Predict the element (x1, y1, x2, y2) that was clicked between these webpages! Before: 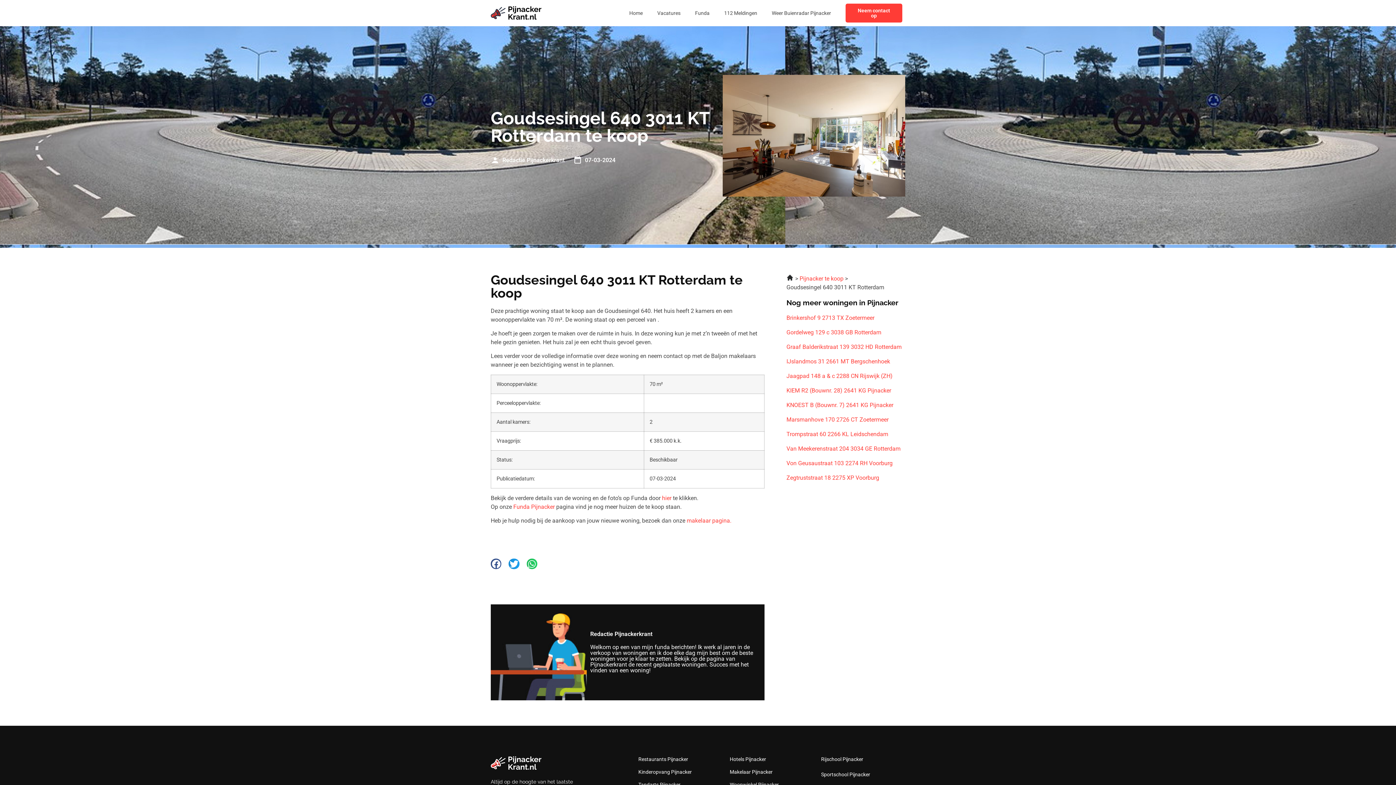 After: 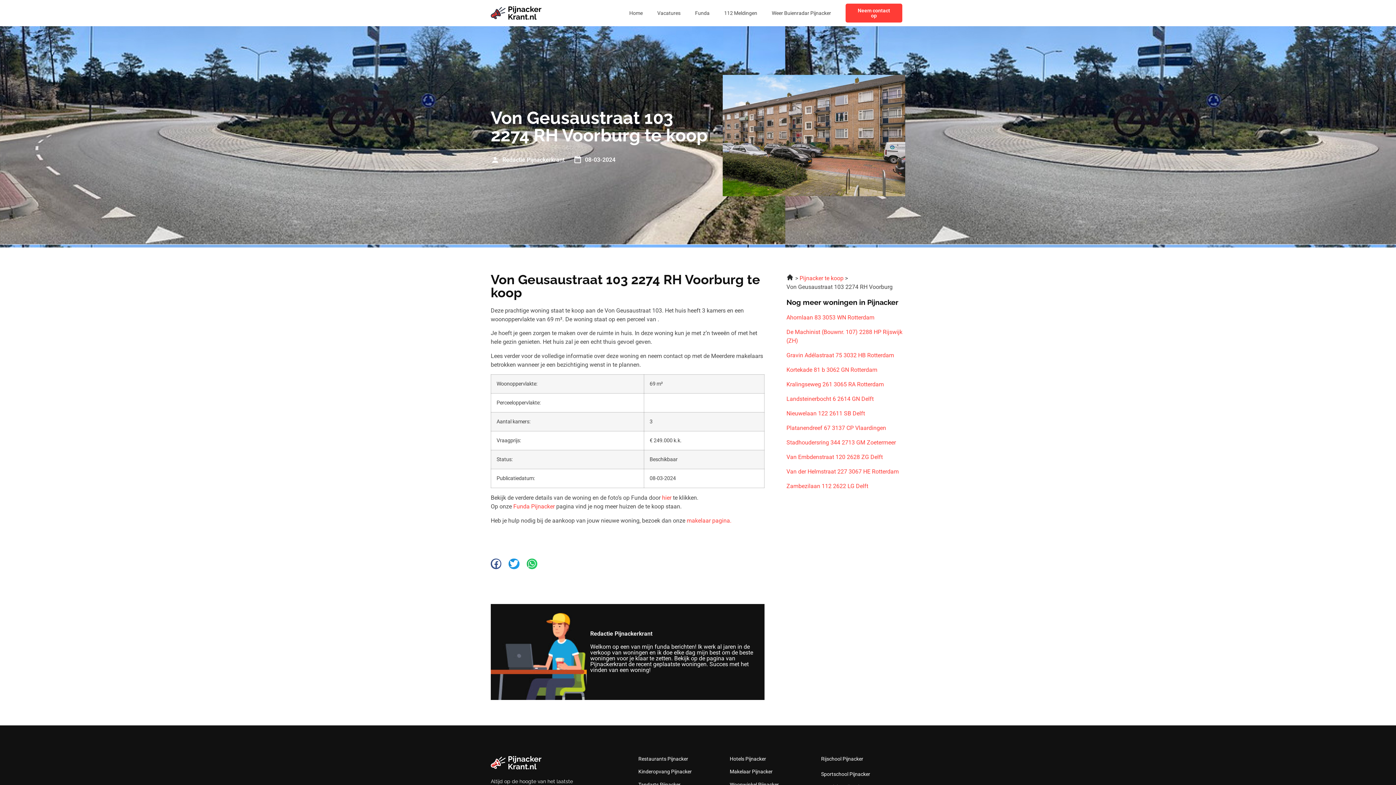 Action: bbox: (786, 459, 901, 467) label: Von Geusaustraat 103 2274 RH Voorburg